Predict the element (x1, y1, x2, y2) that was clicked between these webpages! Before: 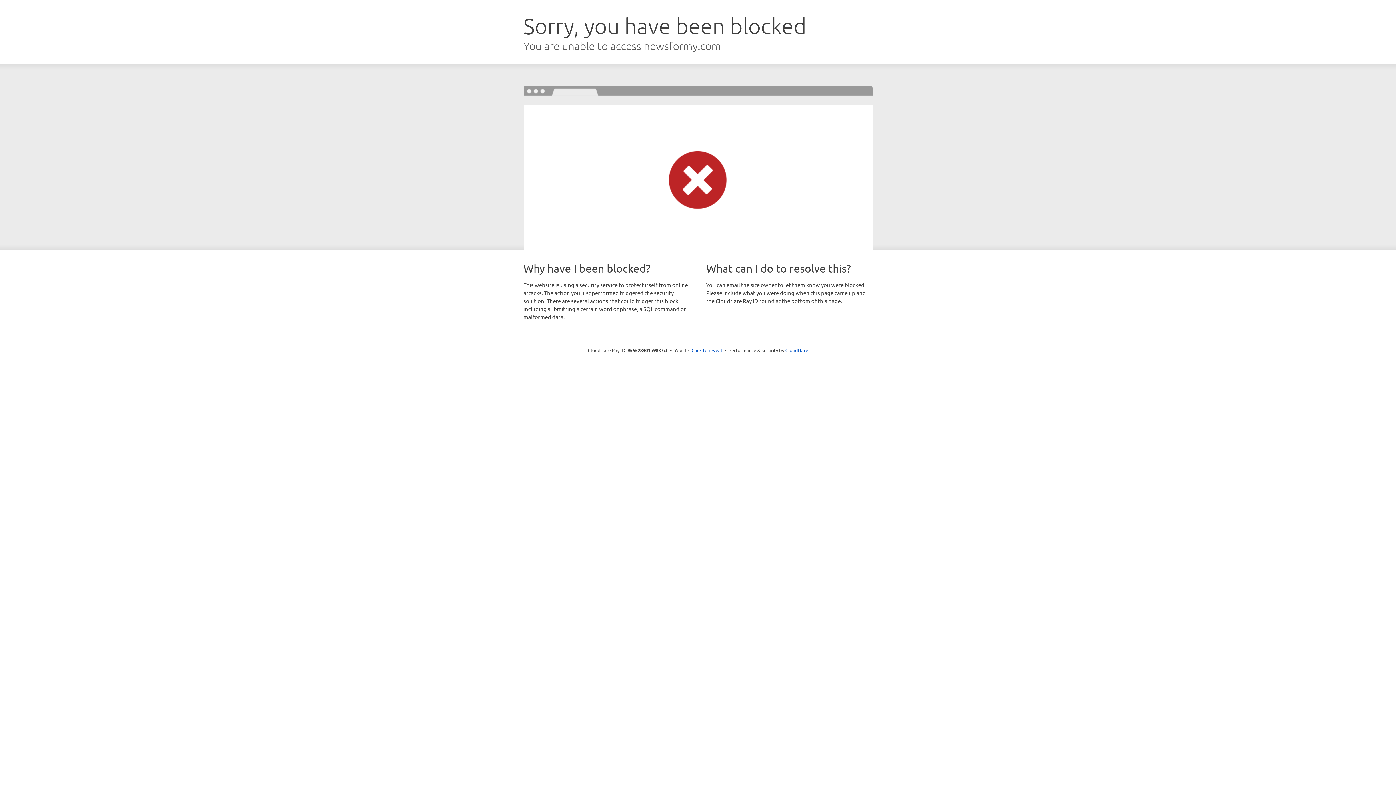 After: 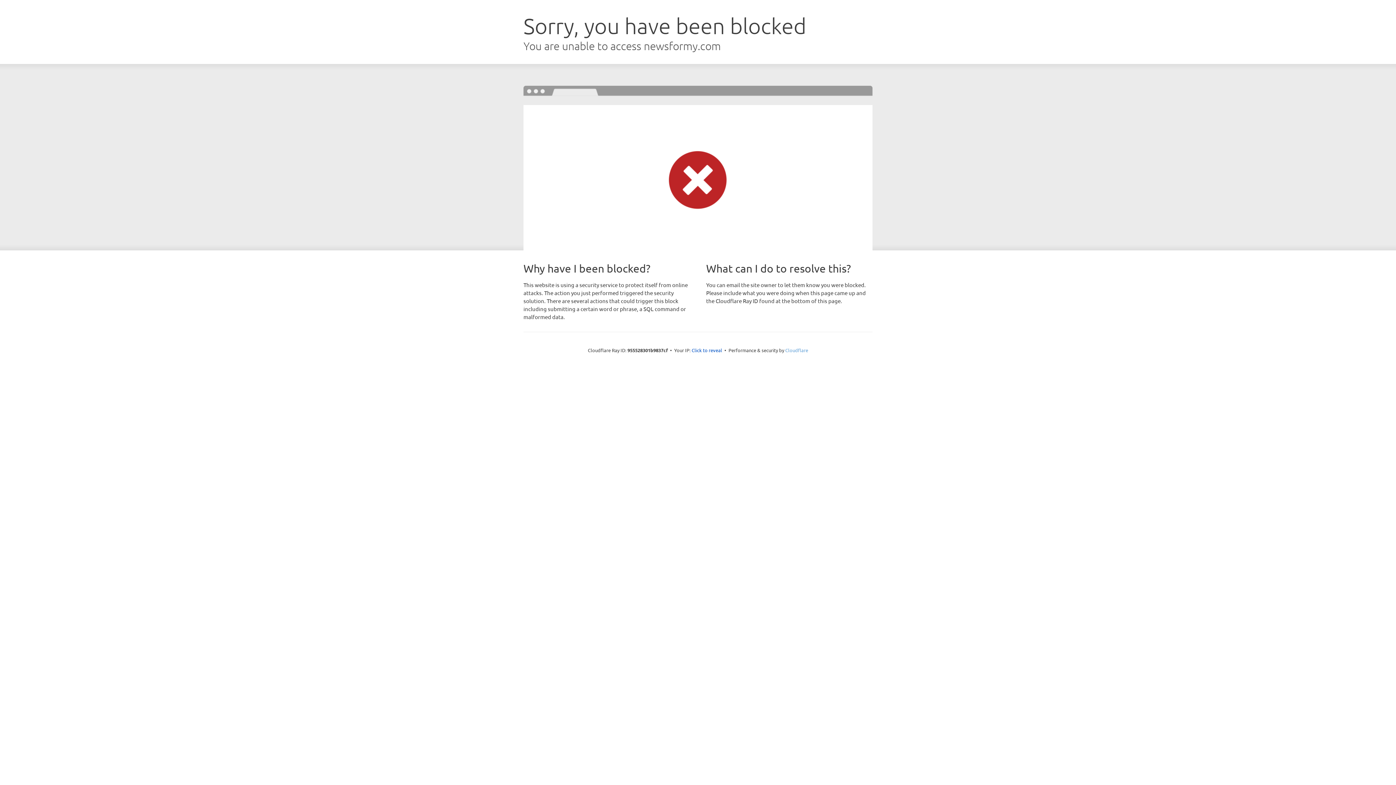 Action: label: Cloudflare bbox: (785, 347, 808, 353)